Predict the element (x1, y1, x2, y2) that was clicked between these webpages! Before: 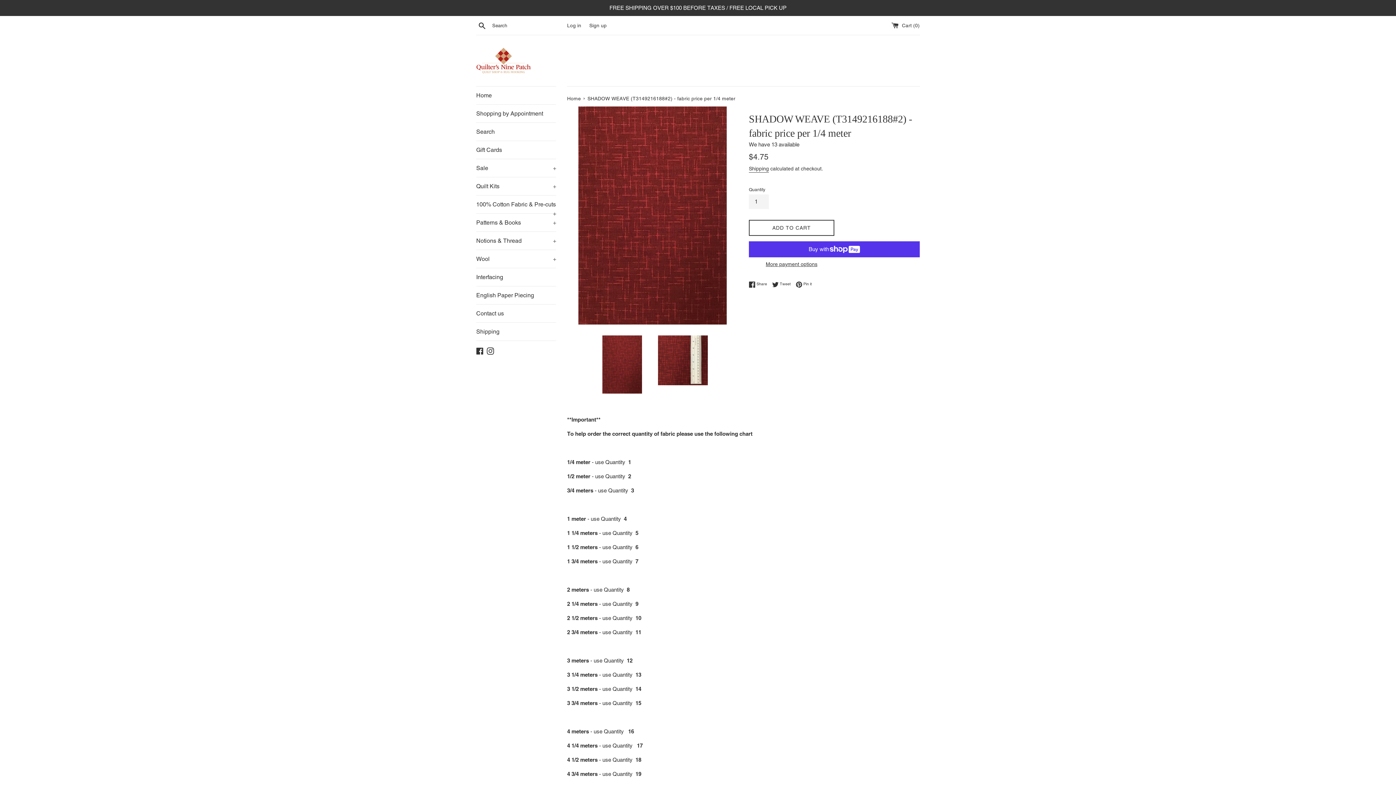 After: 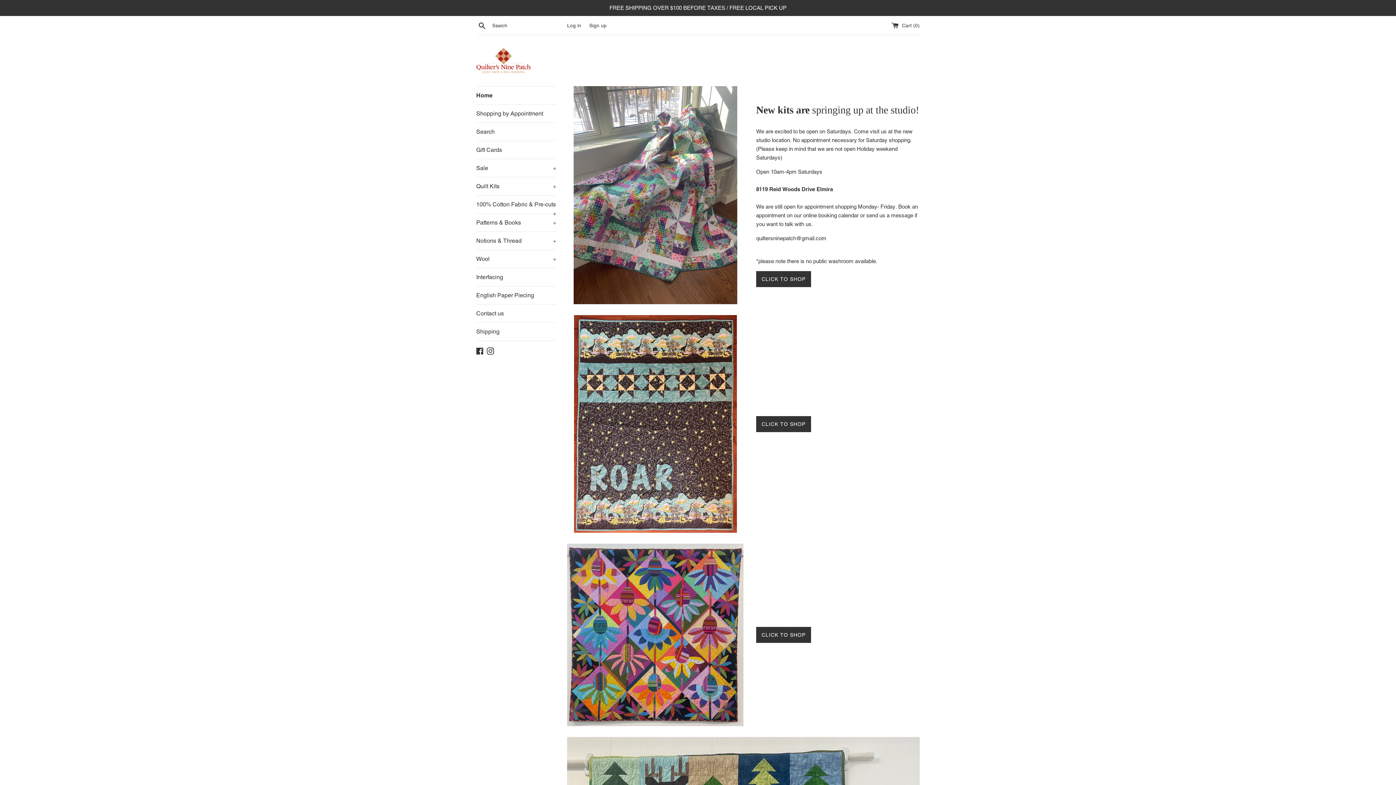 Action: label: Home  bbox: (567, 95, 582, 101)